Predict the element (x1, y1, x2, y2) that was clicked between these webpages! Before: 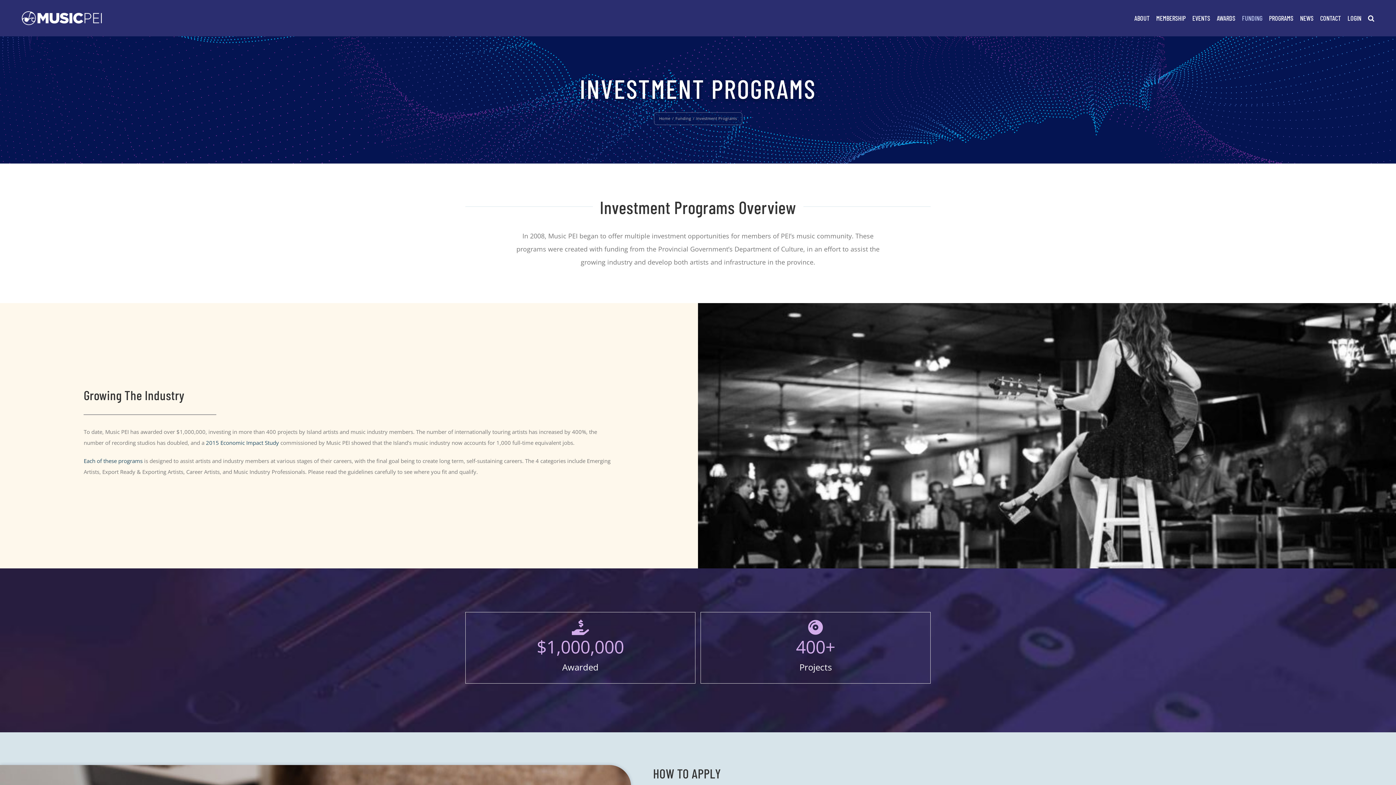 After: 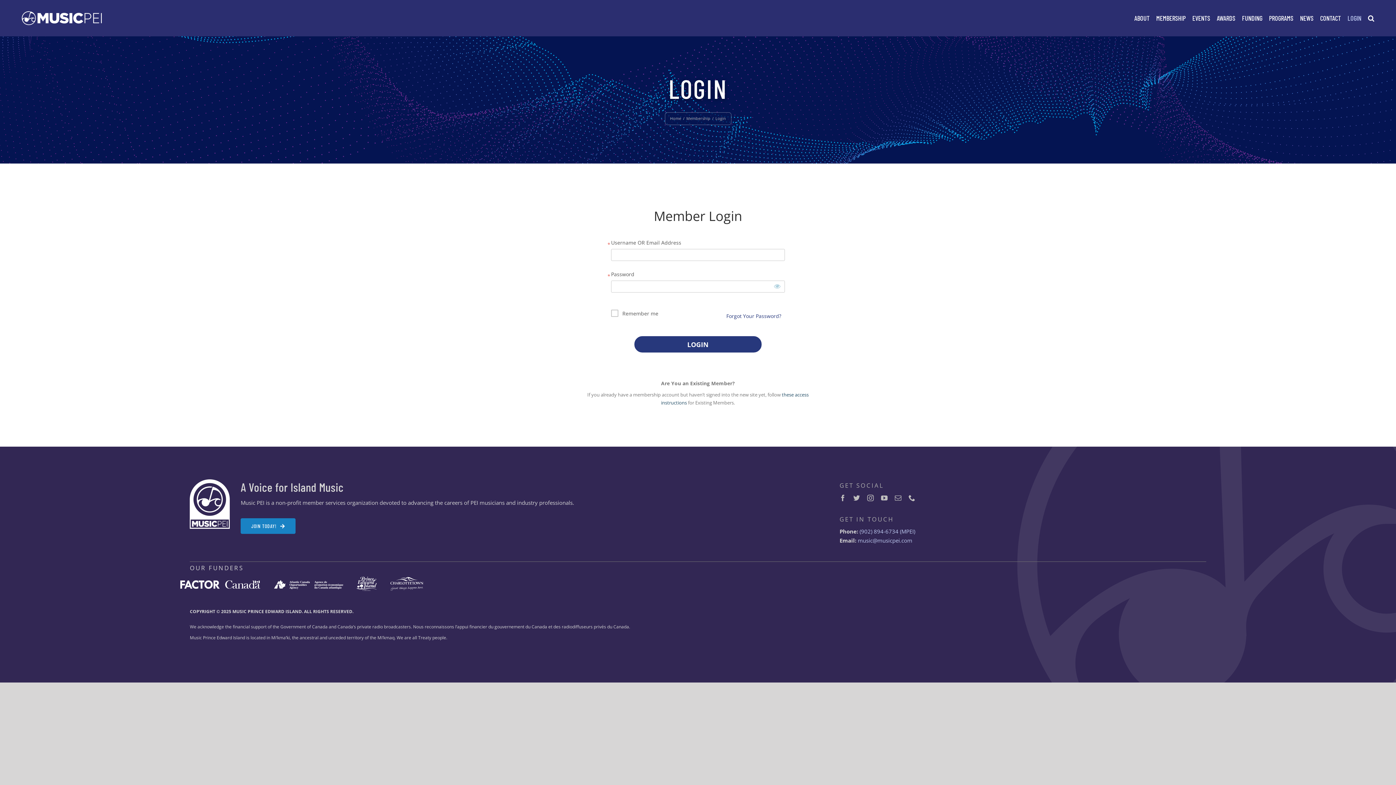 Action: bbox: (1347, 0, 1361, 36) label: LOGIN